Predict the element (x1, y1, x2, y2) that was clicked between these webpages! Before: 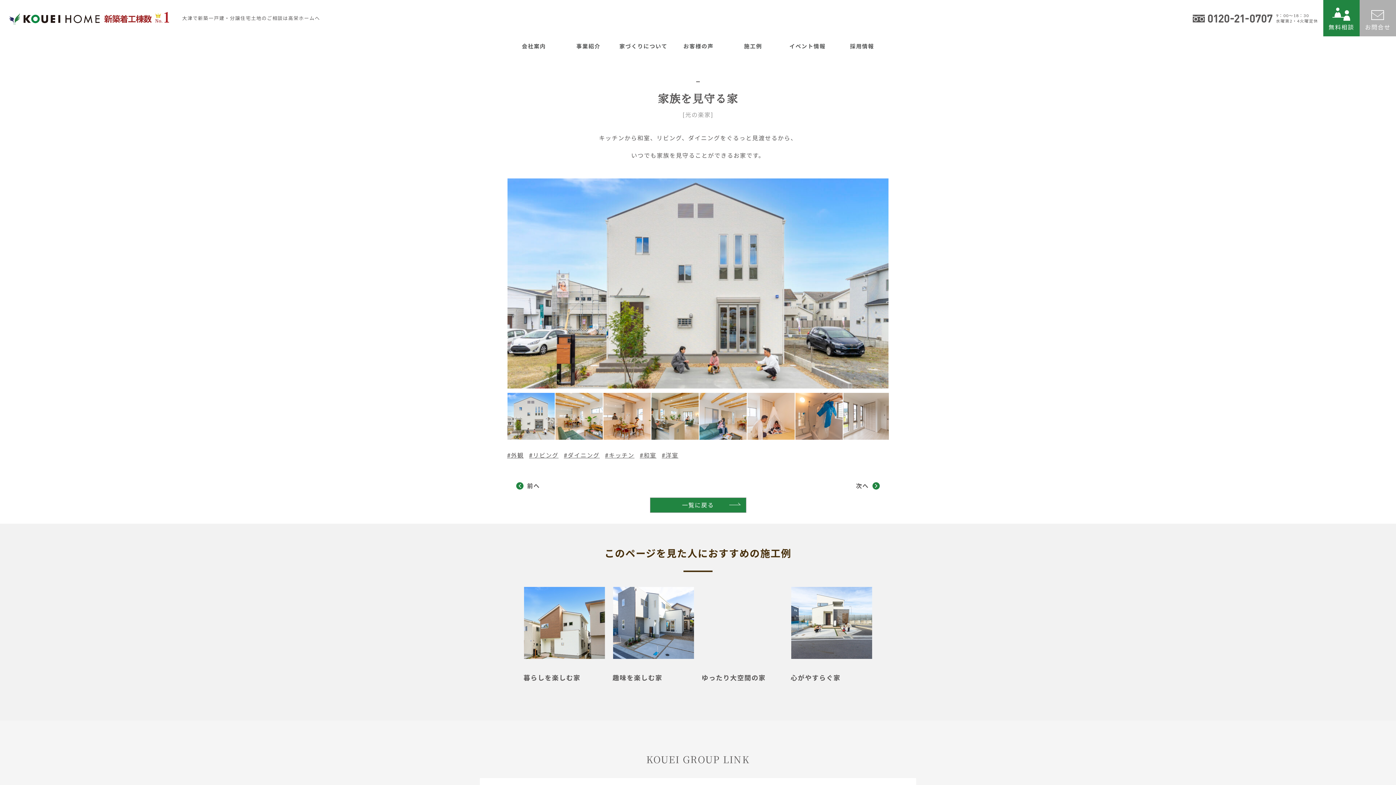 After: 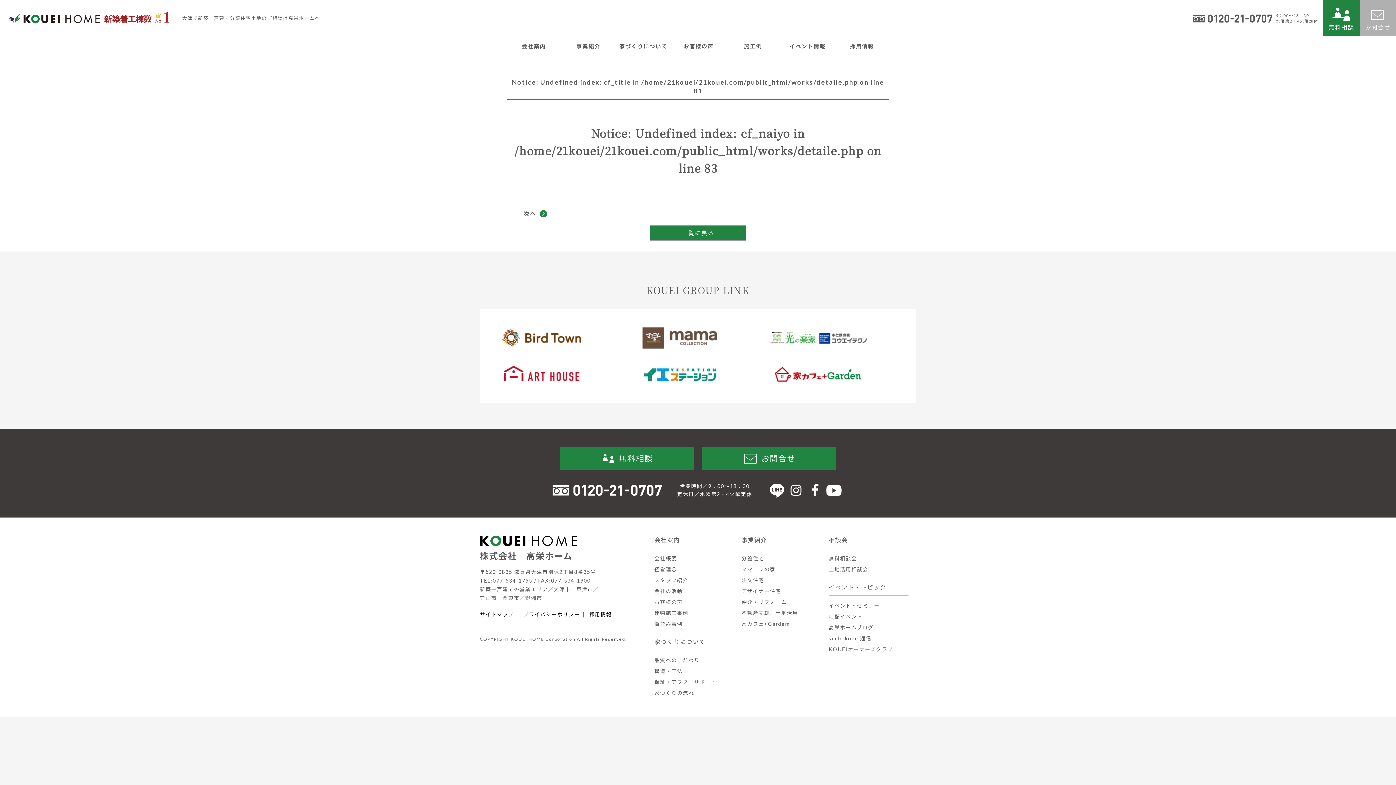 Action: bbox: (701, 586, 783, 682) label: ゆったり大空間の家